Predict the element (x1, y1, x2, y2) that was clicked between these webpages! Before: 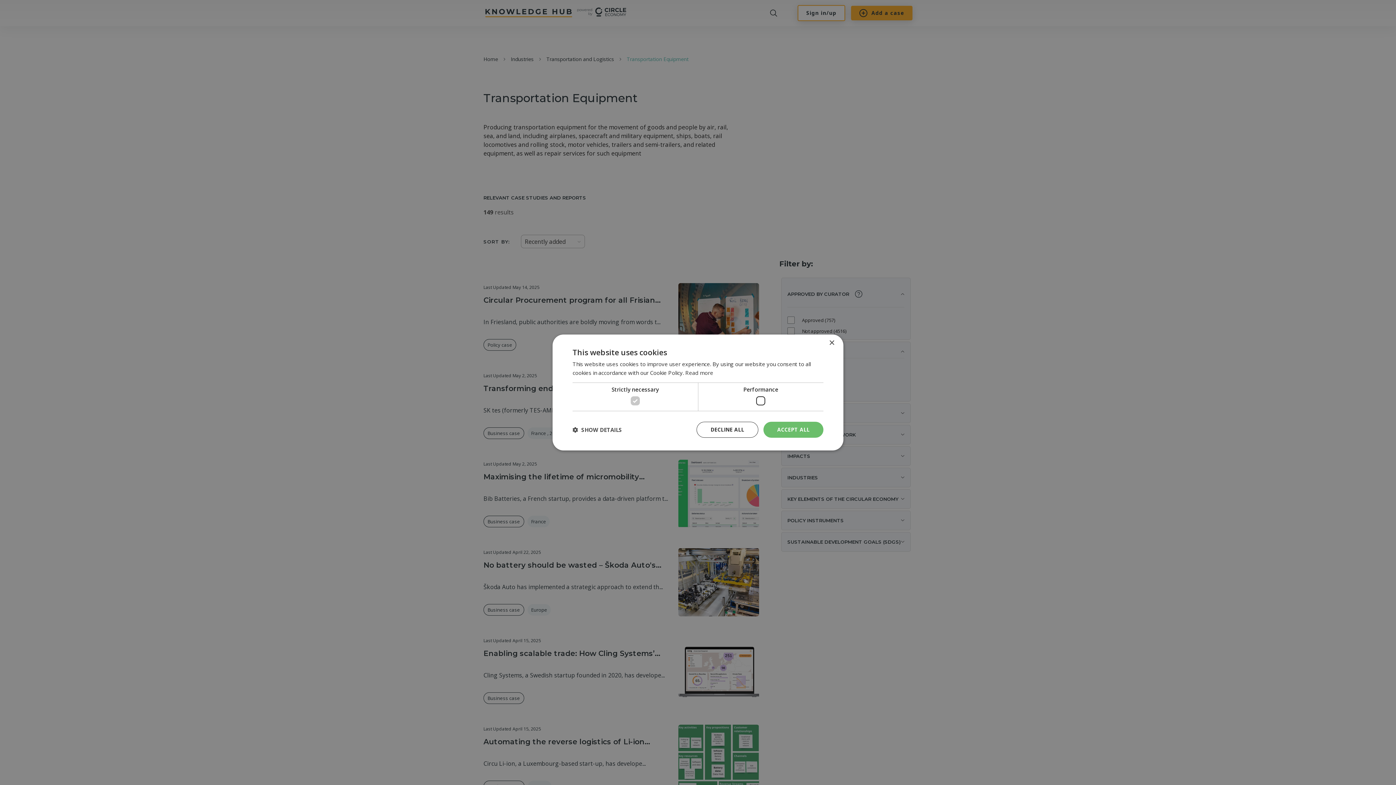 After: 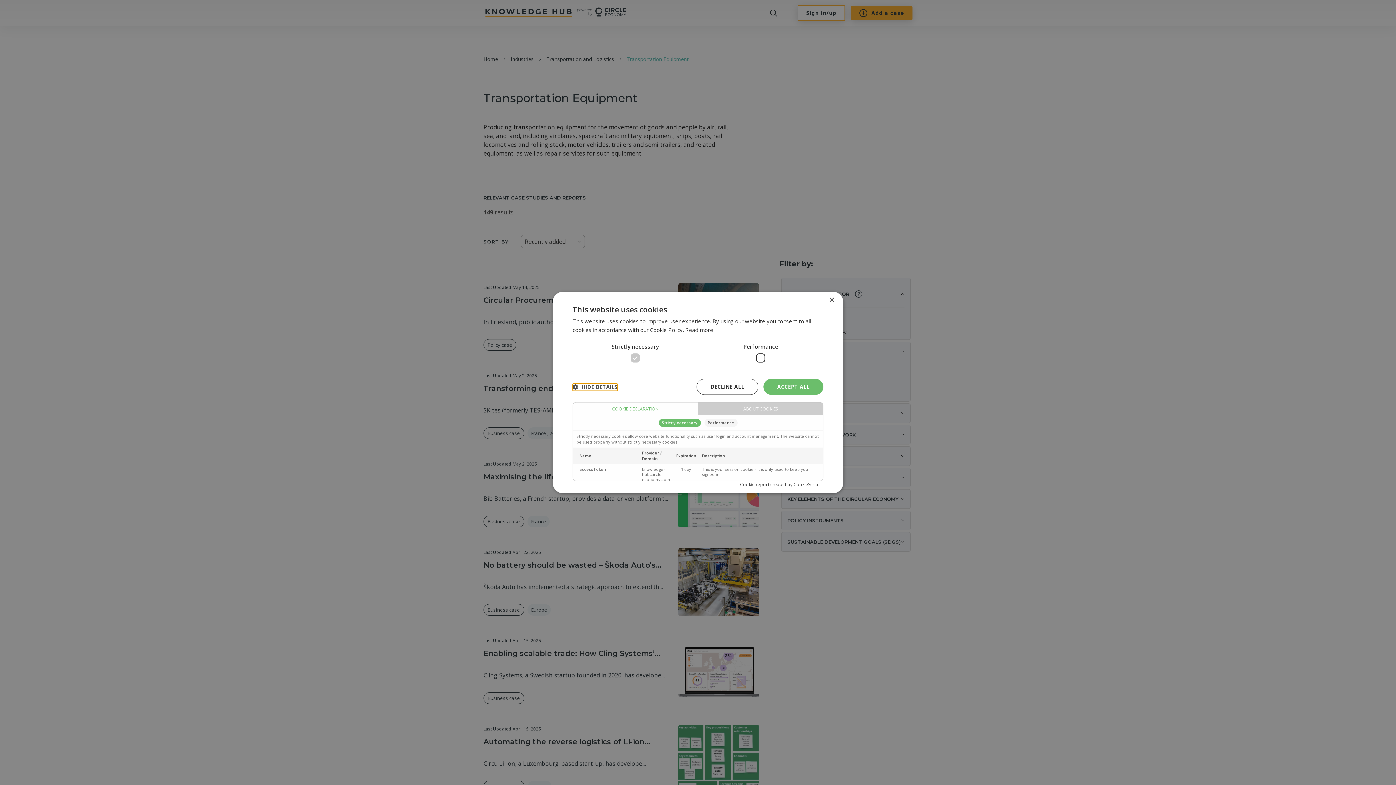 Action: bbox: (572, 426, 622, 433) label:  SHOW DETAILS